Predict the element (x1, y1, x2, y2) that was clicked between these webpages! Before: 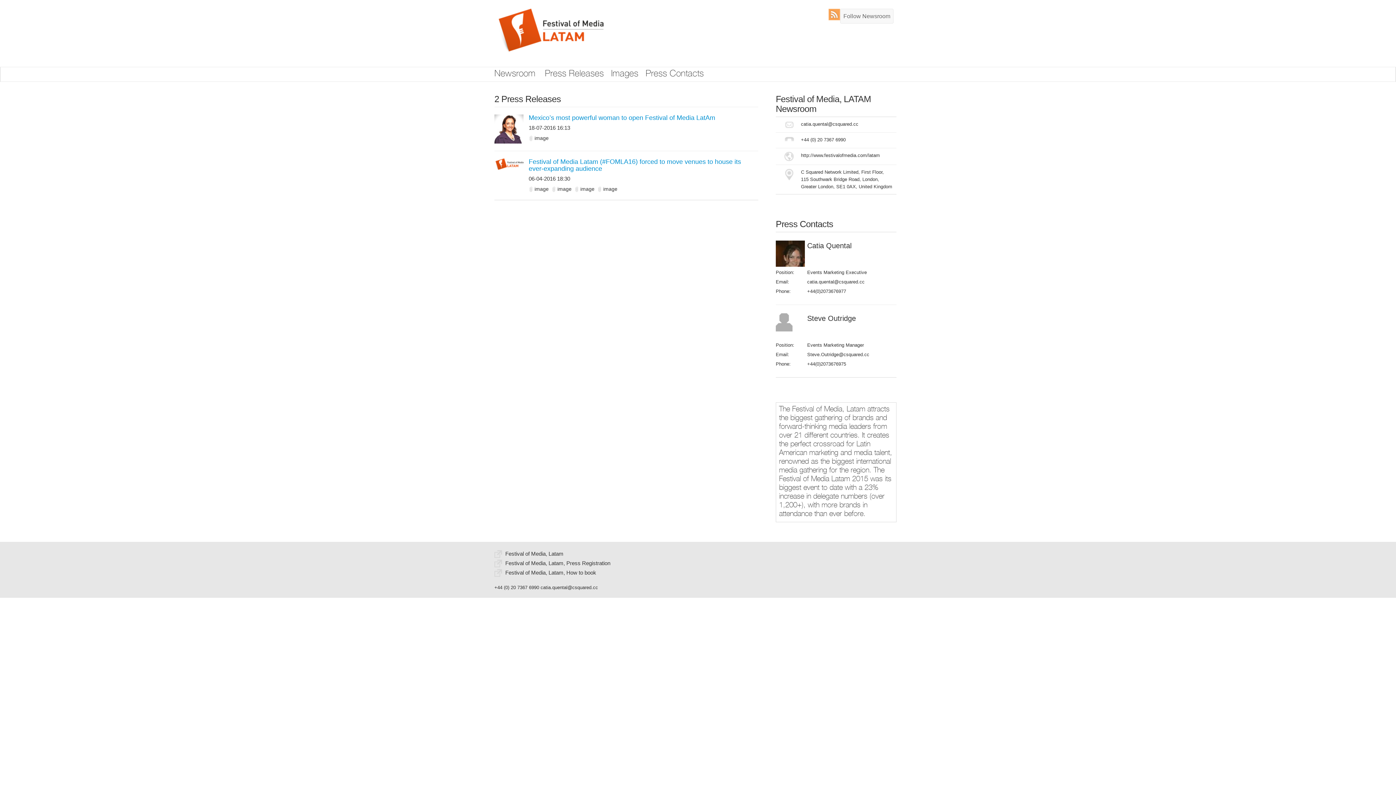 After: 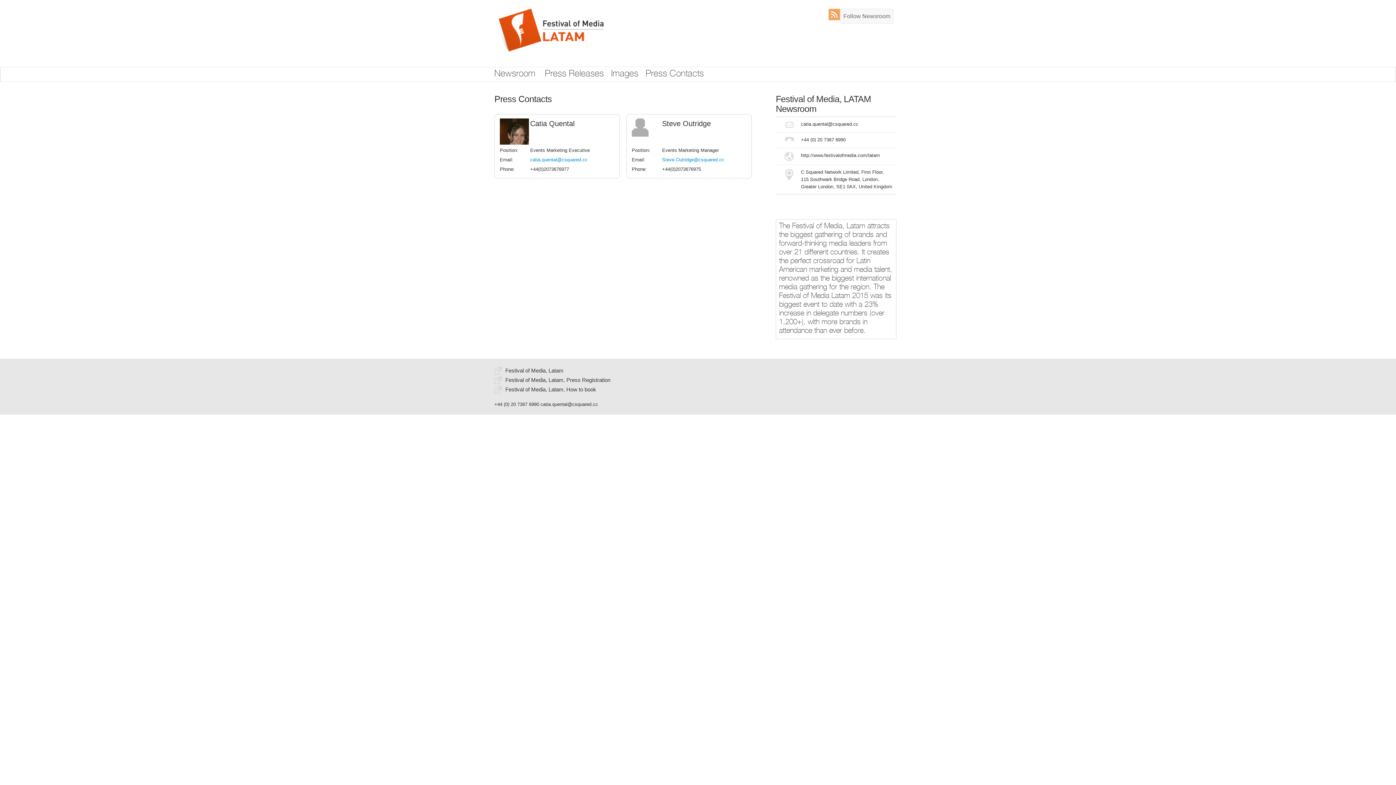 Action: label: Press Contacts bbox: (775, 219, 833, 228)